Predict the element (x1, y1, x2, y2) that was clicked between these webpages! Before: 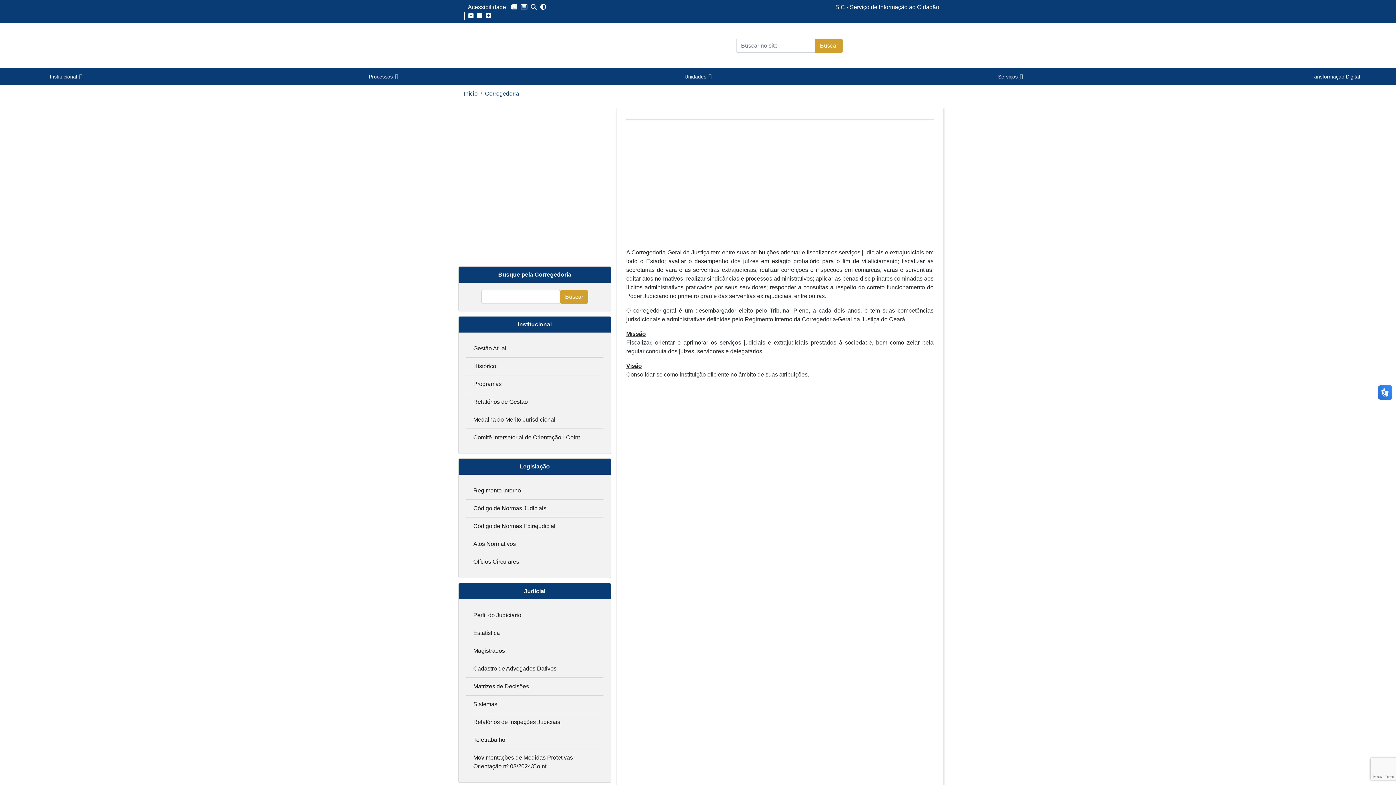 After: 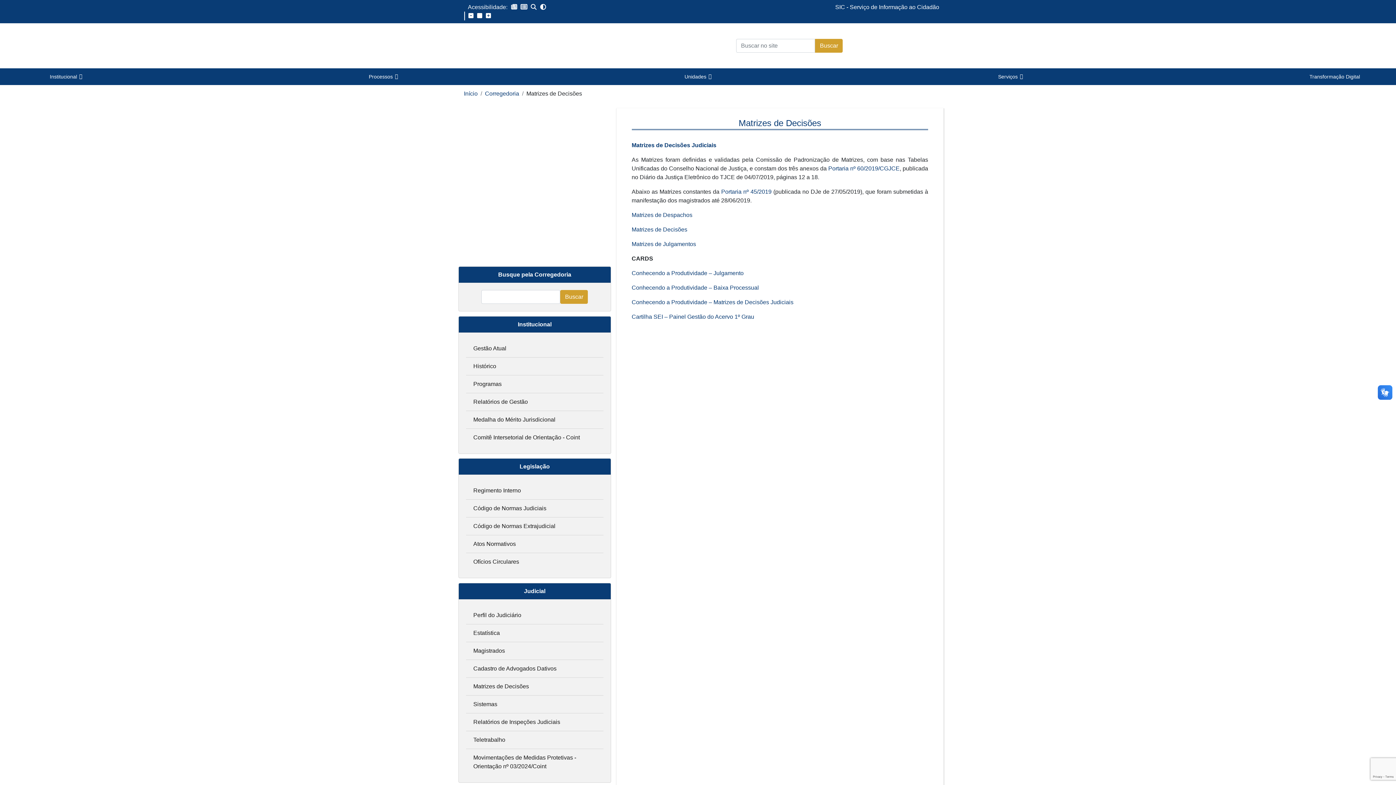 Action: label: Matrizes de Decisões bbox: (473, 683, 529, 689)